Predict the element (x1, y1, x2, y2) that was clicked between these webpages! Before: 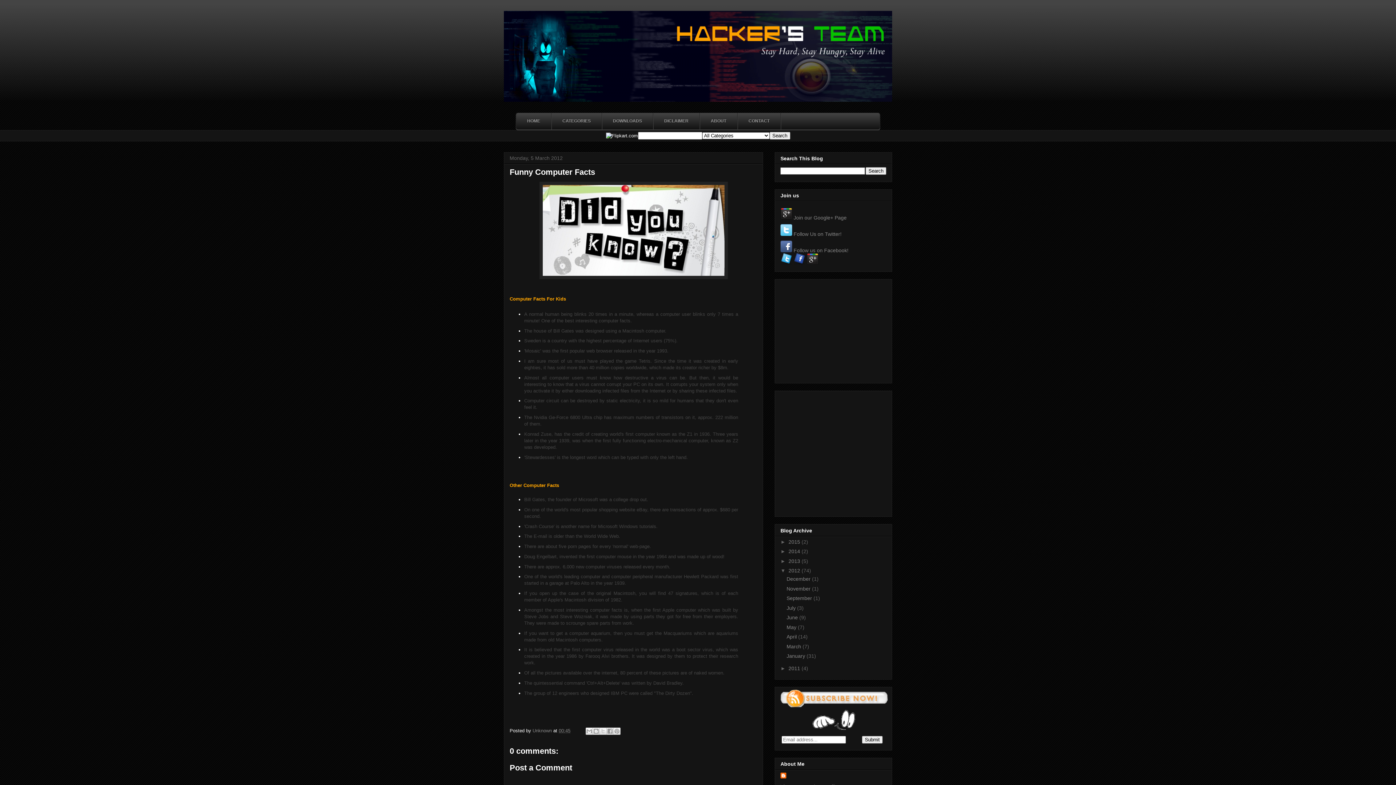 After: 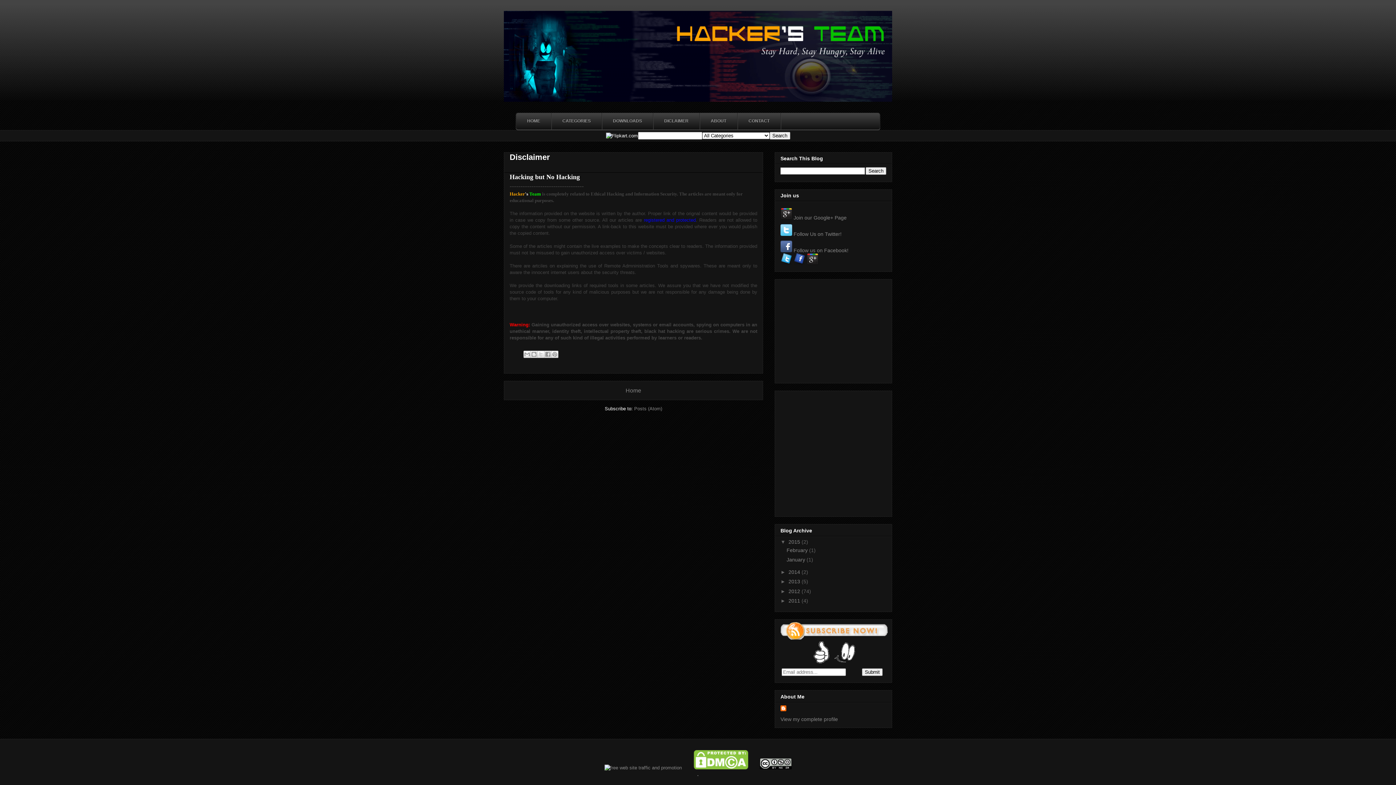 Action: bbox: (653, 114, 699, 128) label: DICLAIMER